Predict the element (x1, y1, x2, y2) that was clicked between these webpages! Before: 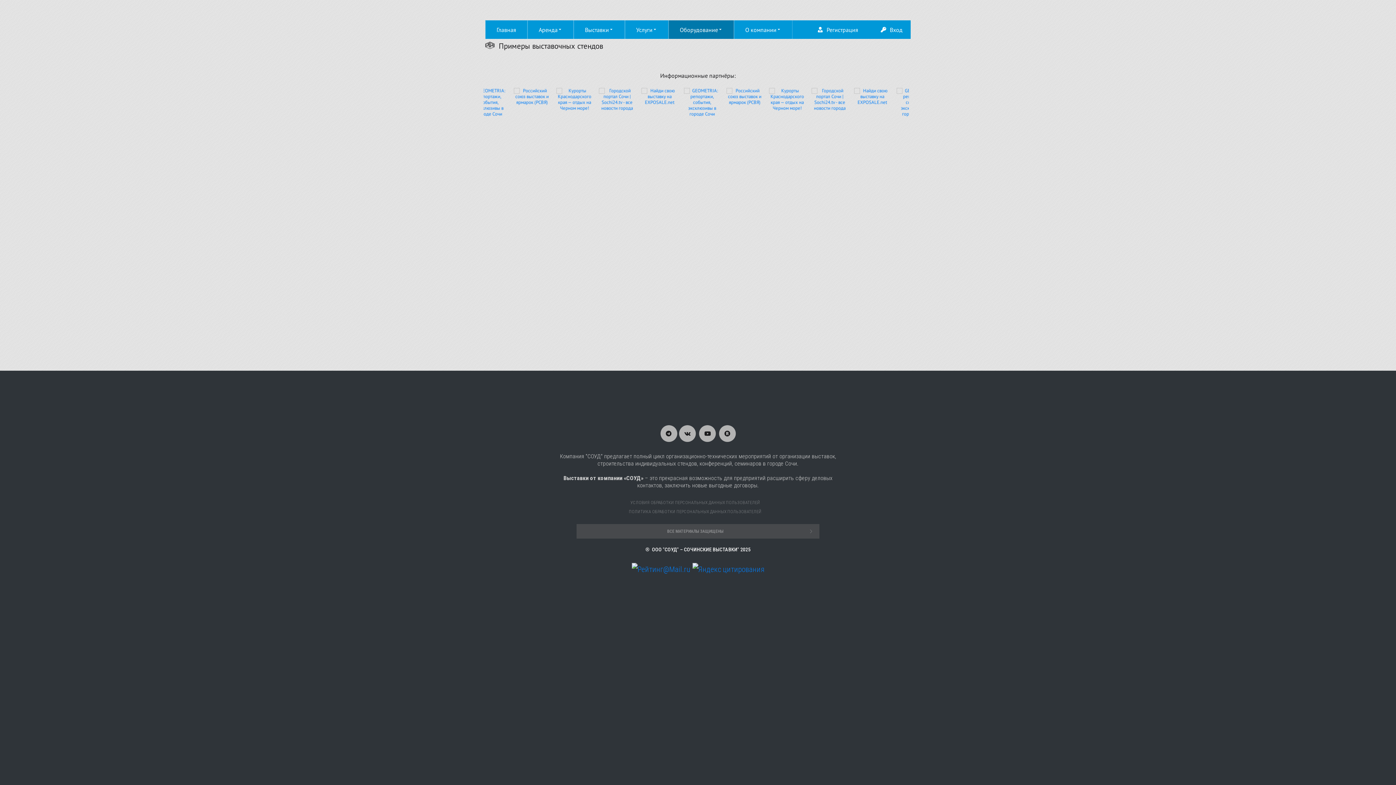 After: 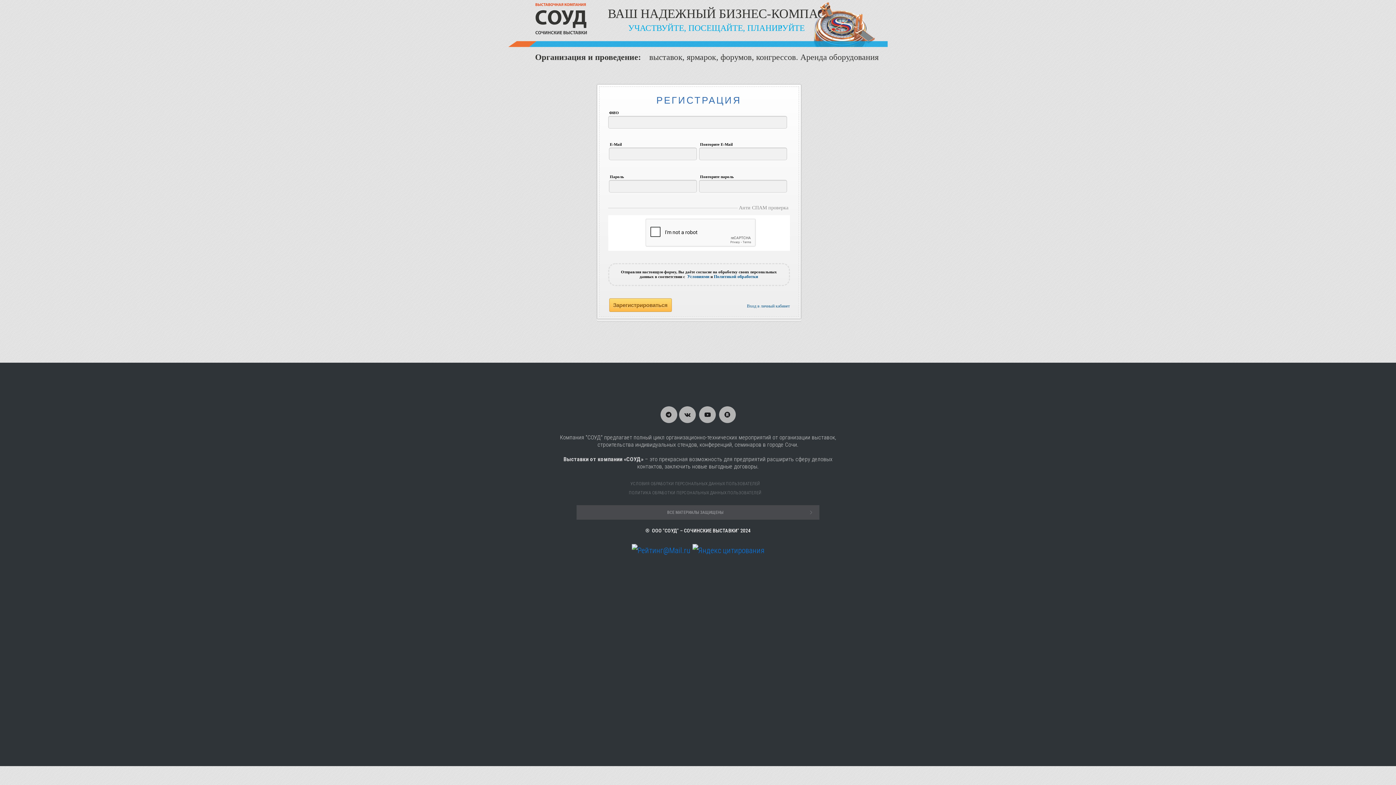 Action: label: Регистрация bbox: (812, 21, 863, 37)